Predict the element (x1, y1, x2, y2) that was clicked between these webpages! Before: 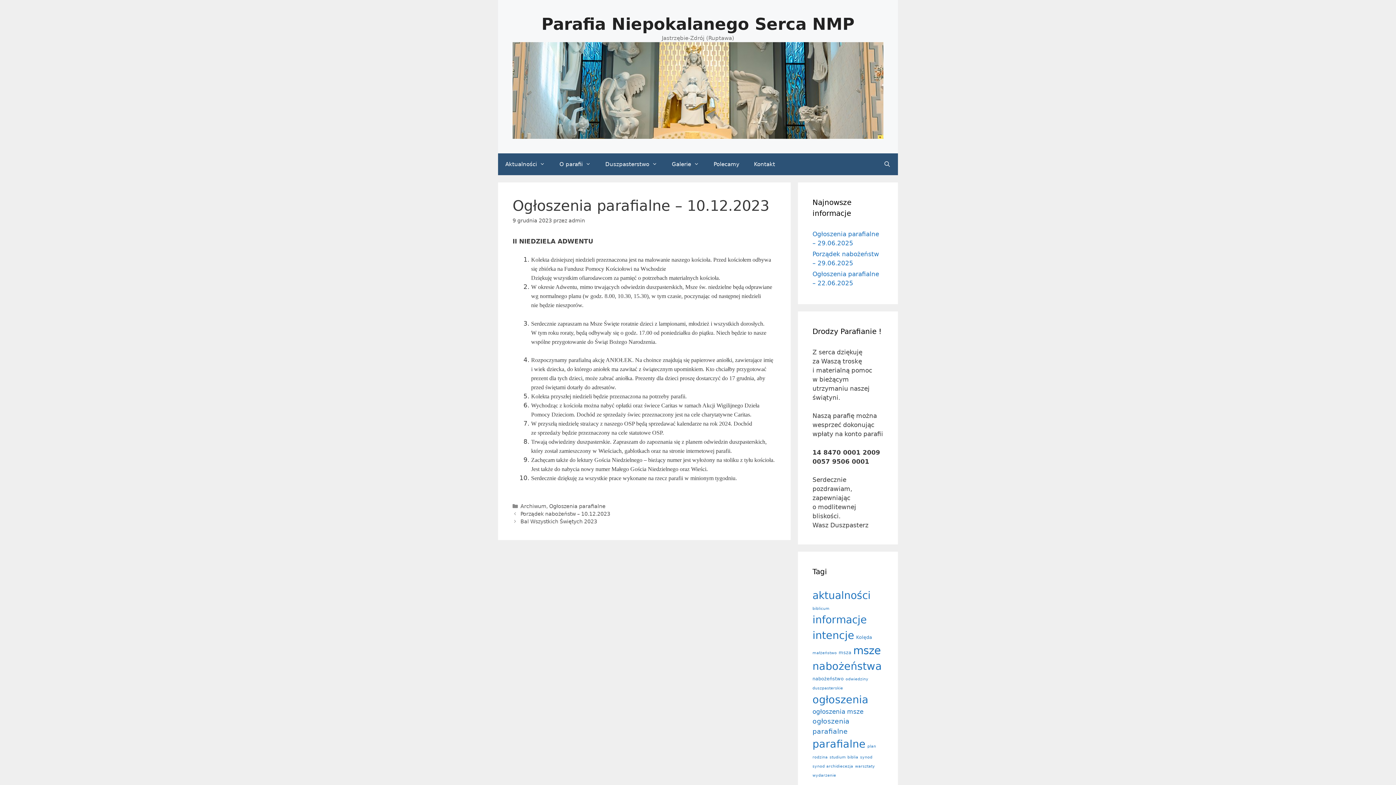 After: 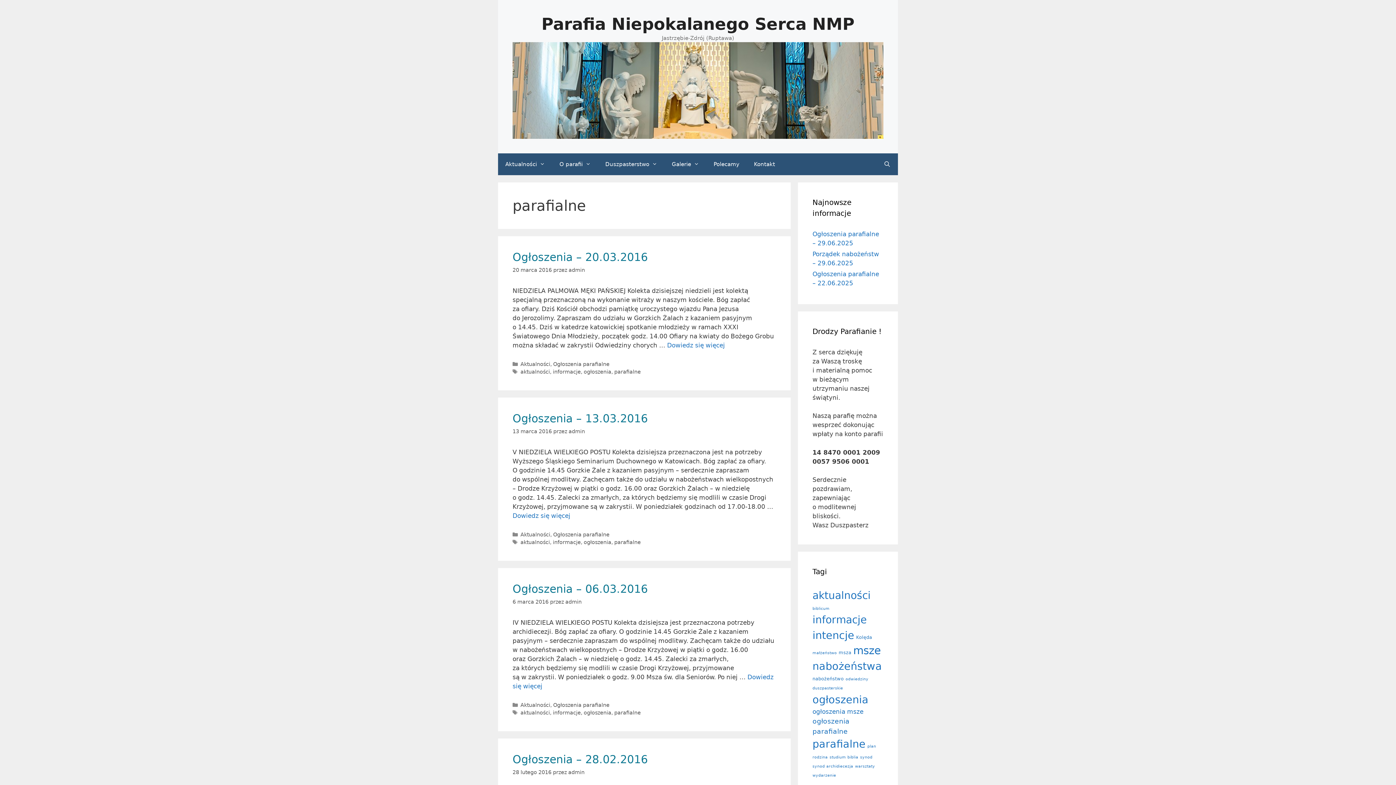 Action: label: parafialne (109 elementów) bbox: (812, 738, 865, 750)